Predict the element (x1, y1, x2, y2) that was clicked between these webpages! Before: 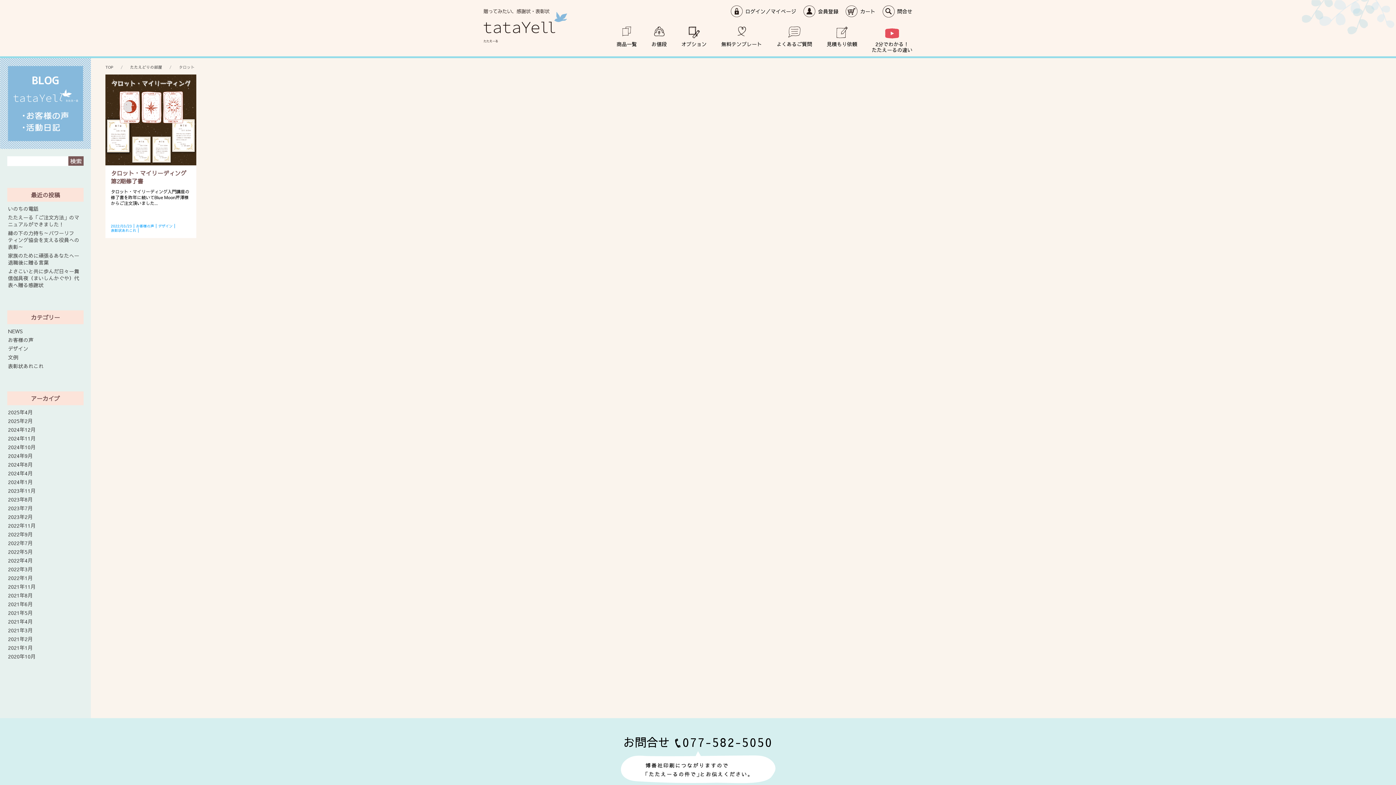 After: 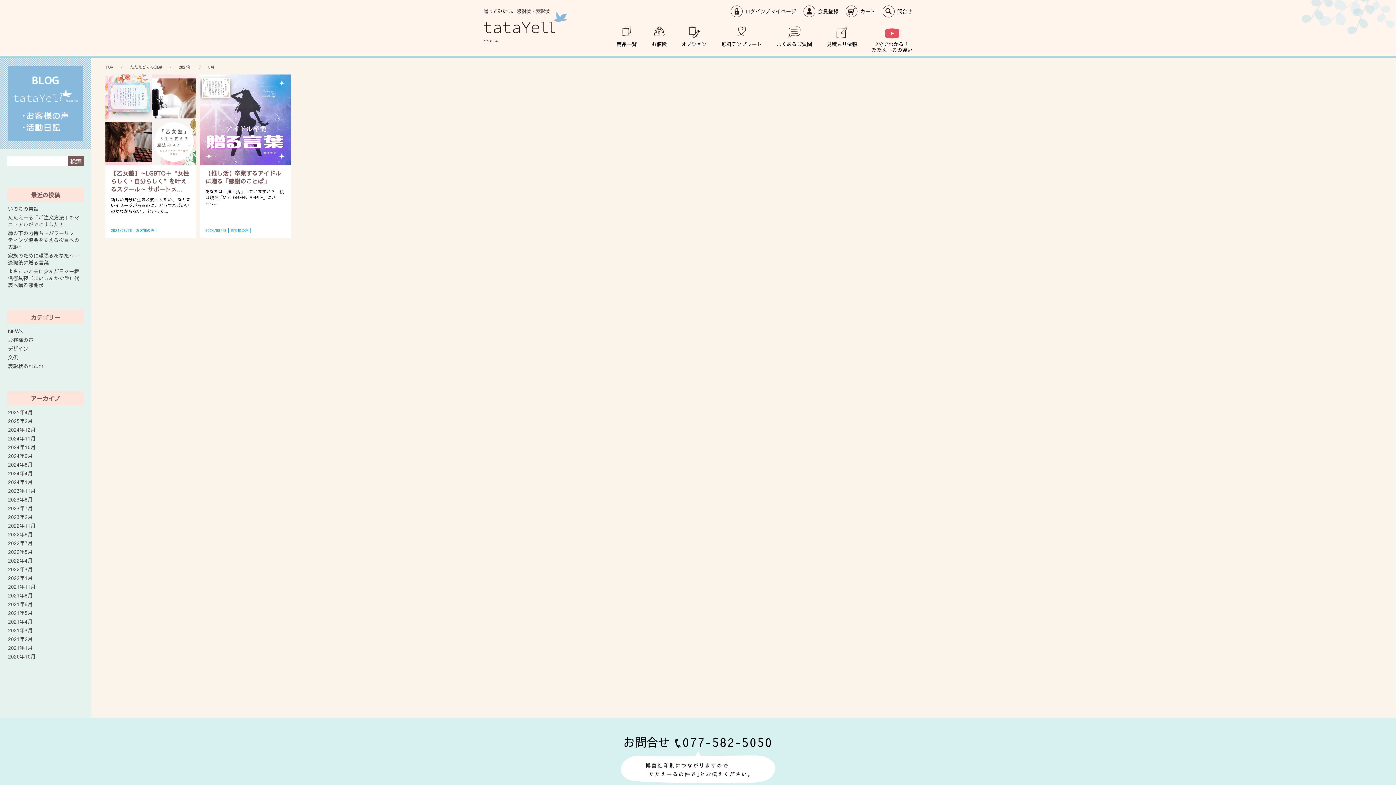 Action: label: 2024年8月 bbox: (8, 461, 82, 468)